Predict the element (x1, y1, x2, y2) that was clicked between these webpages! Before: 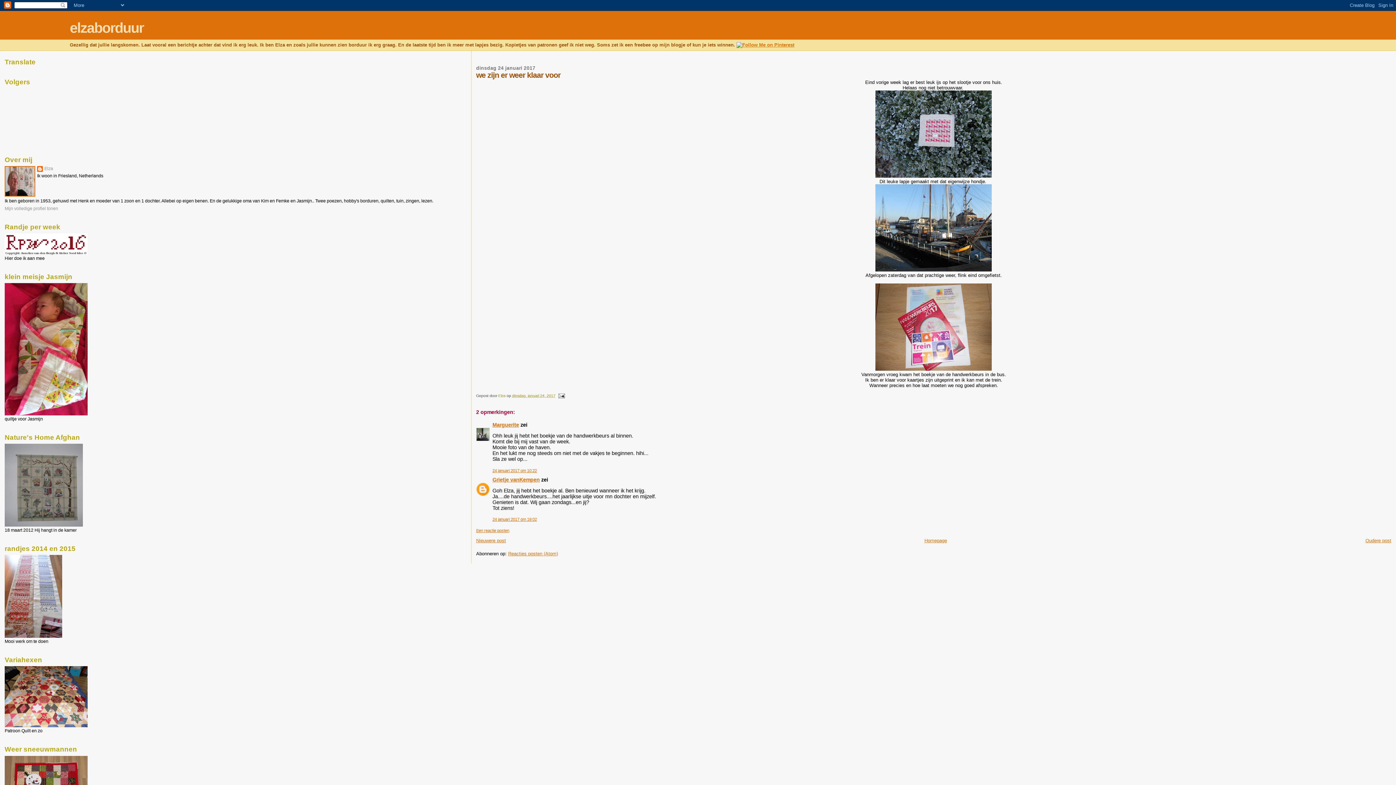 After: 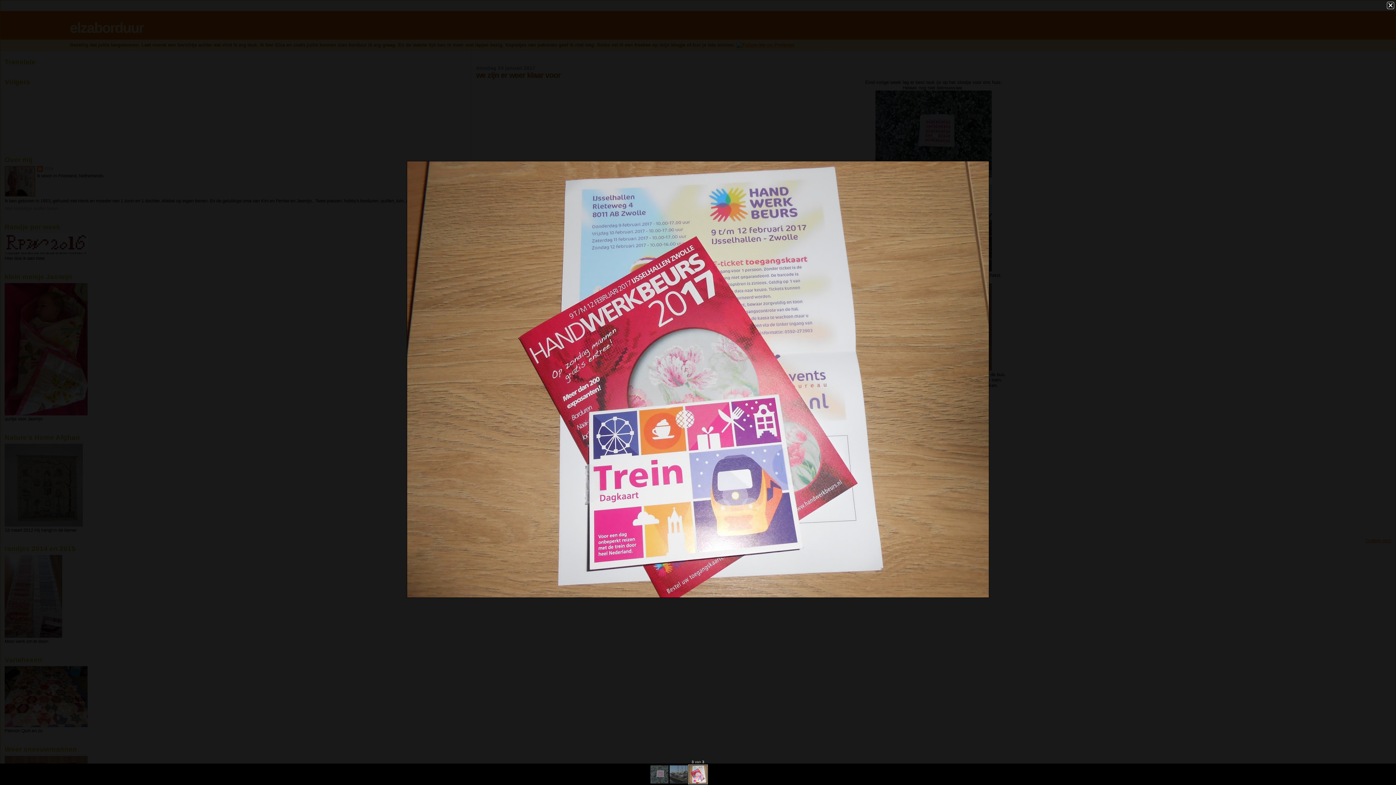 Action: bbox: (875, 366, 992, 372)